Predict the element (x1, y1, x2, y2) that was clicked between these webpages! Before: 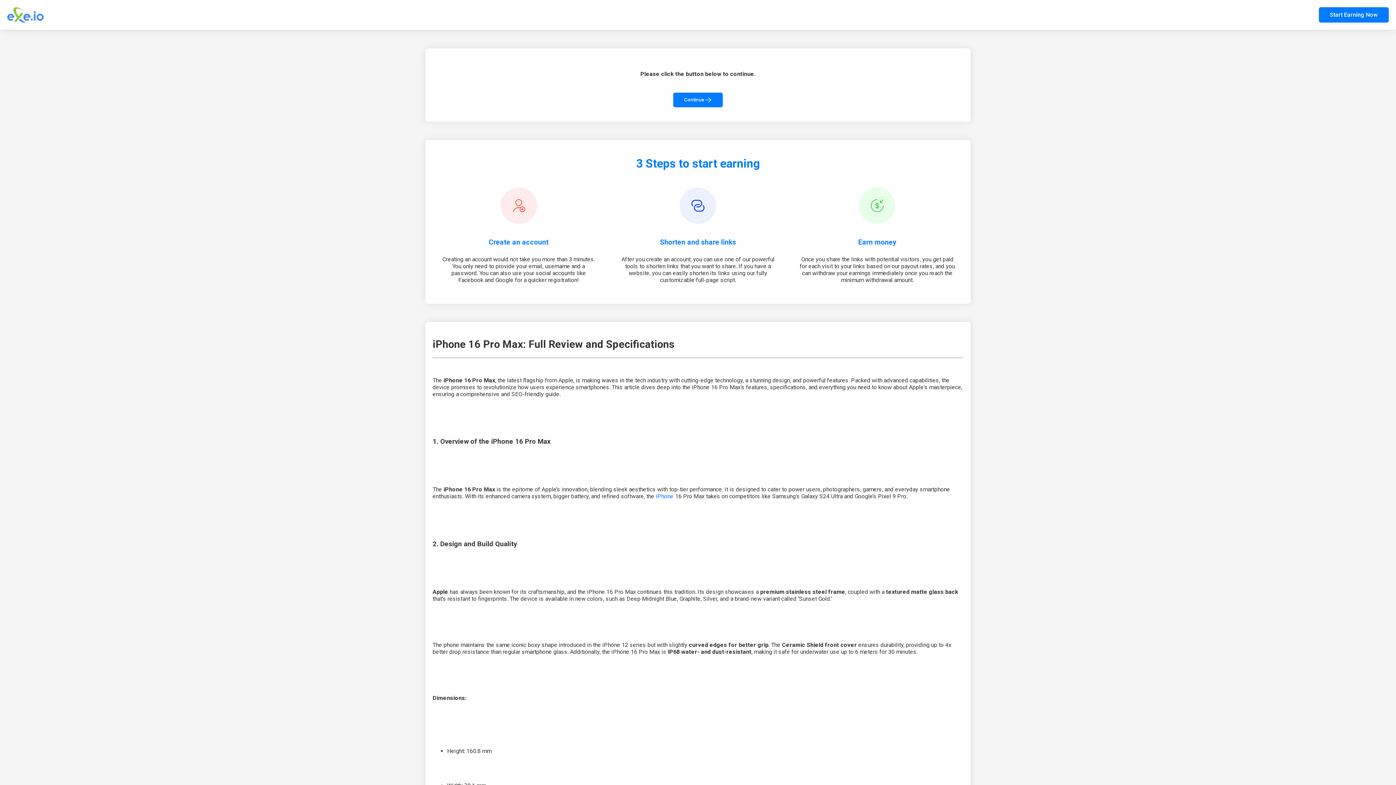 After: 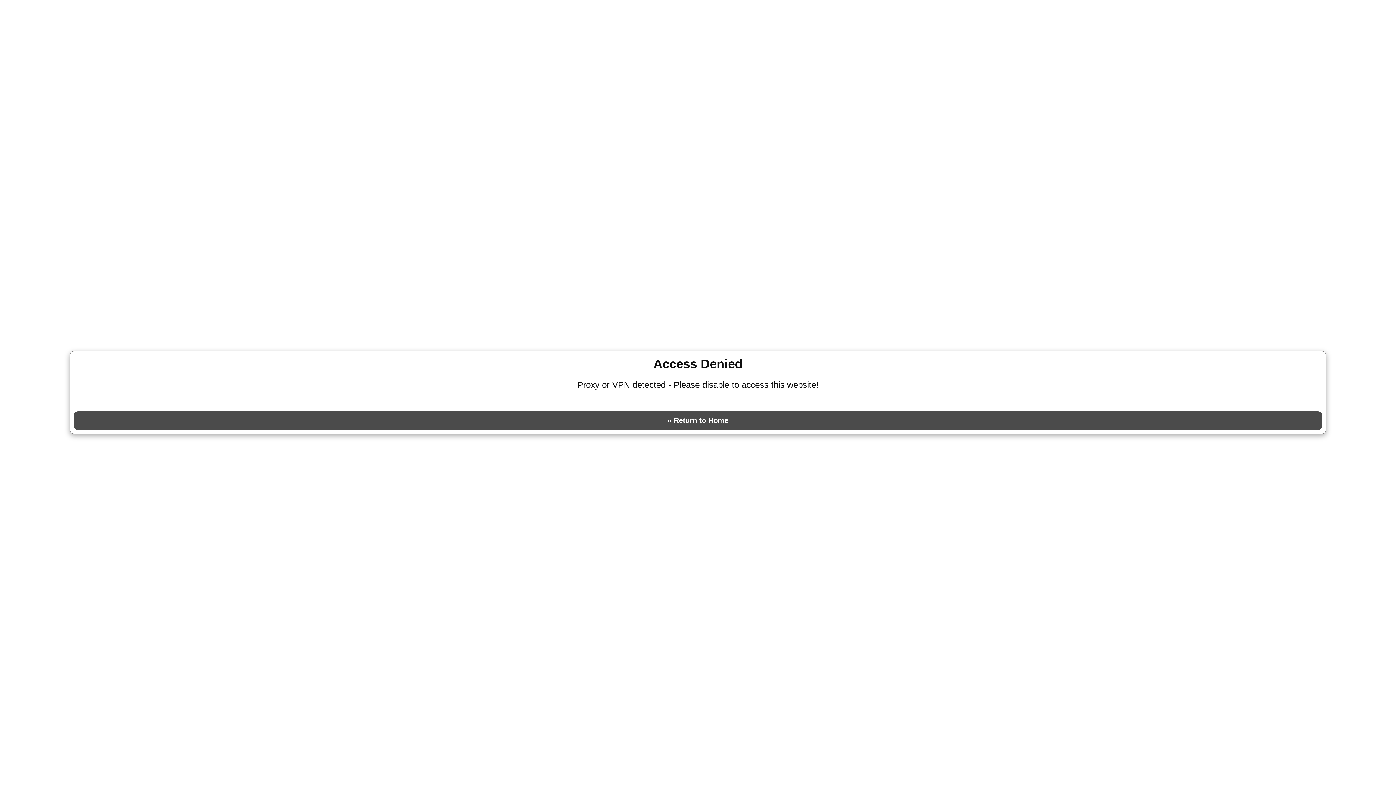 Action: bbox: (656, 493, 673, 500) label: iPhone